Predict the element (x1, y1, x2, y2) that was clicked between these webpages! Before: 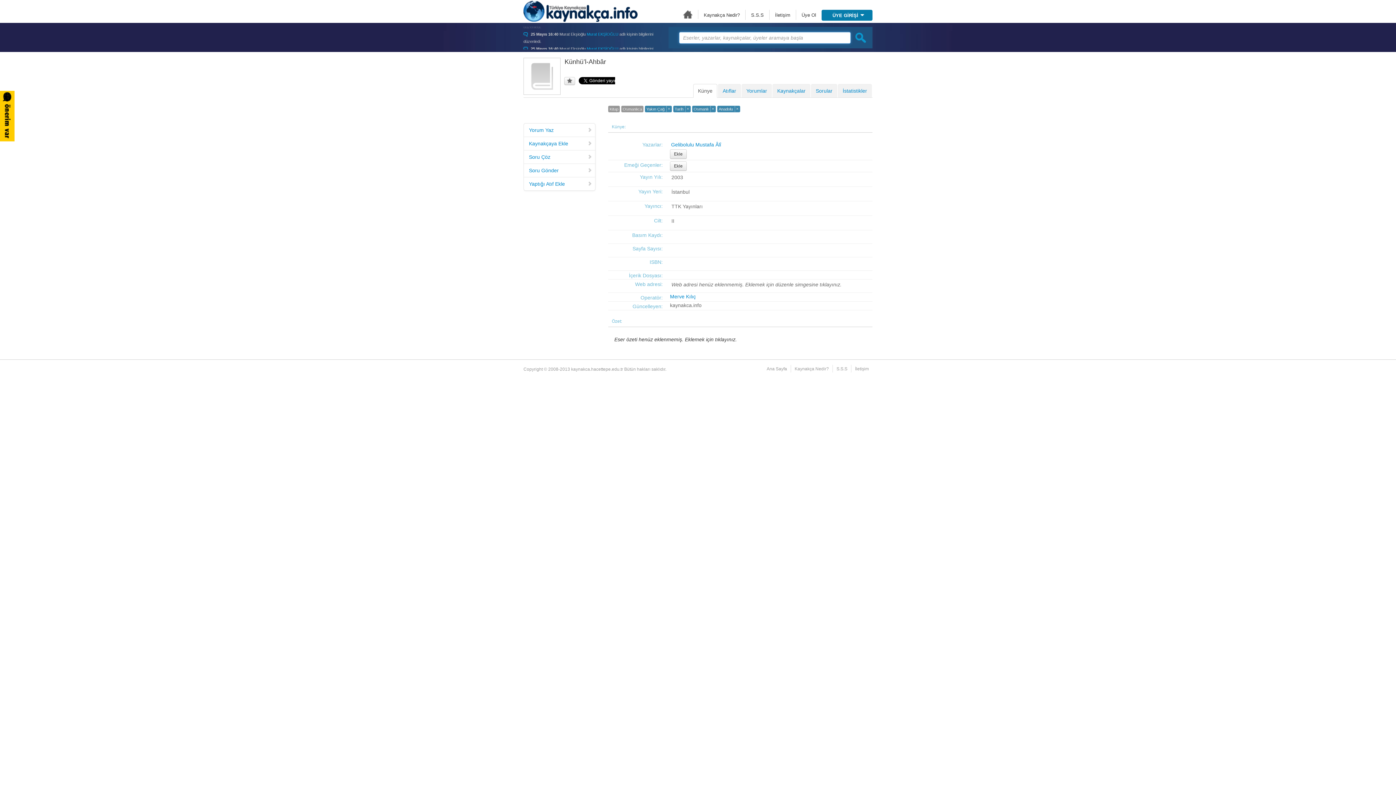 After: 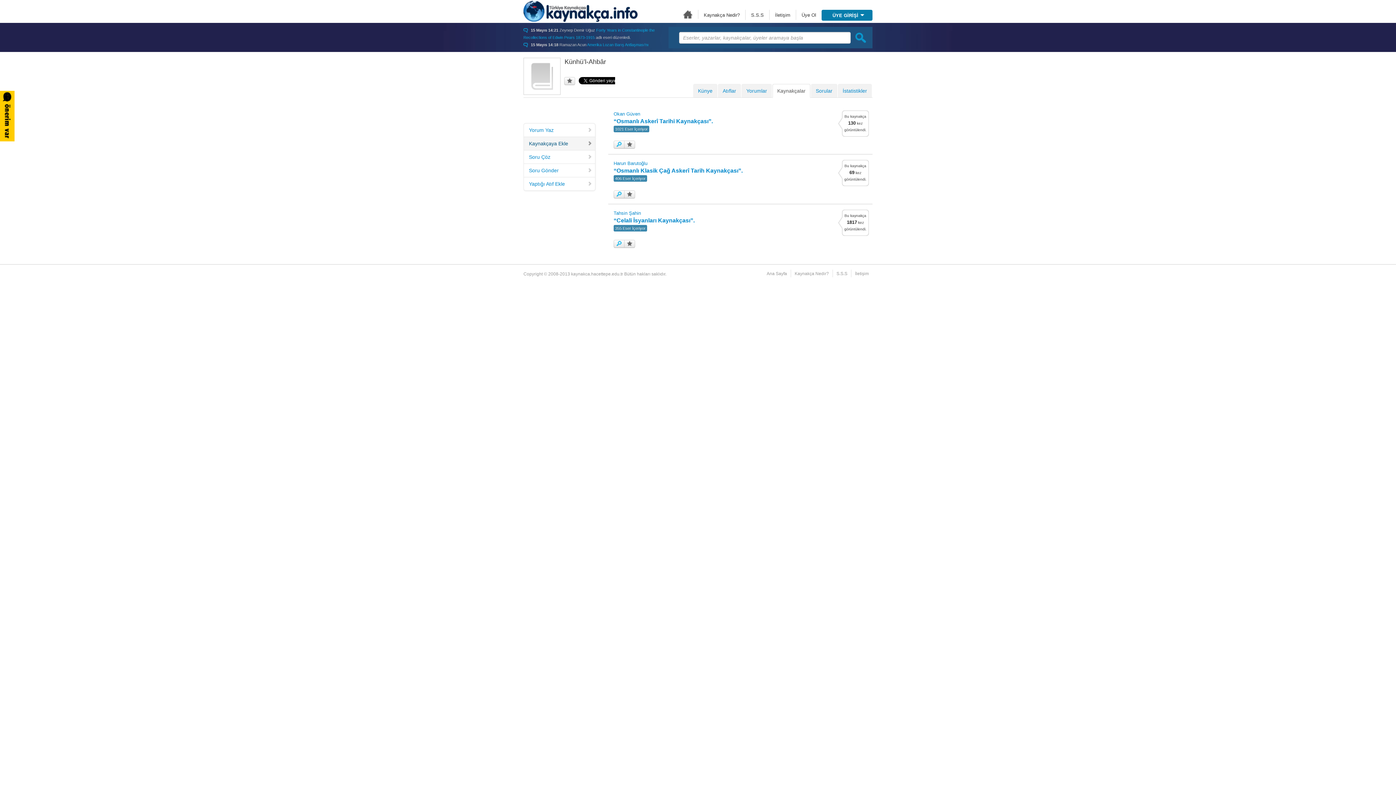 Action: bbox: (523, 136, 595, 150) label: Kaynakçaya Ekle